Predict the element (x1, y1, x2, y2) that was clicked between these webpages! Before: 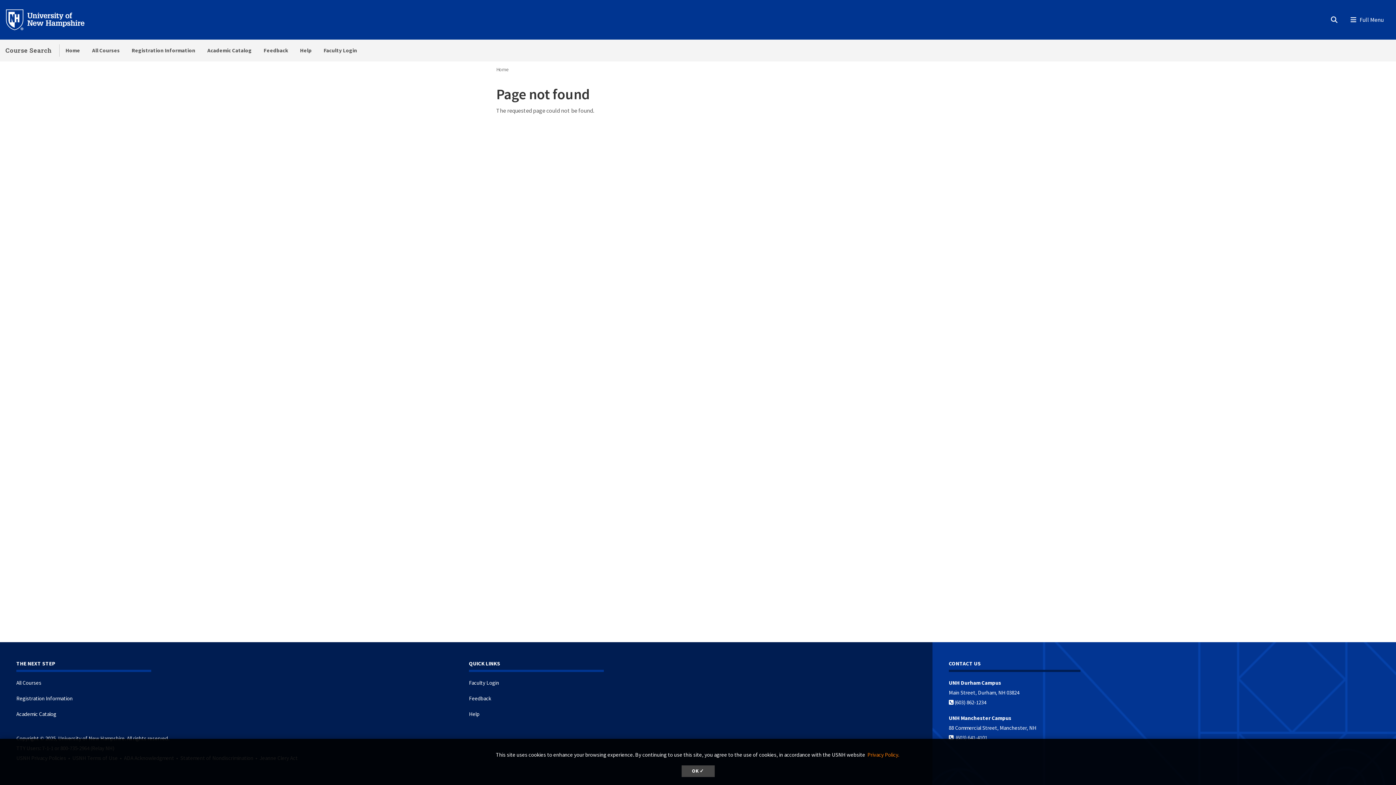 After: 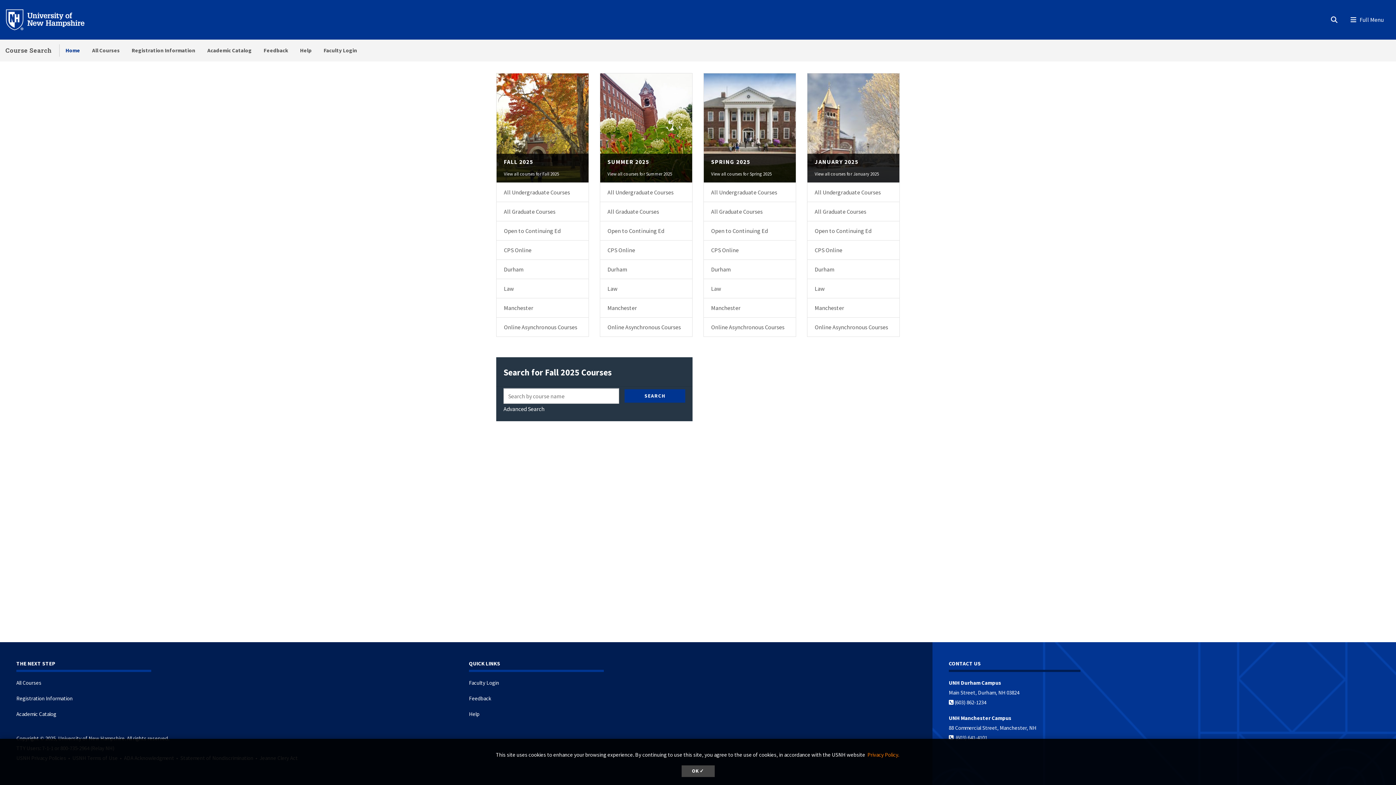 Action: bbox: (5, 46, 51, 54) label: Course Search